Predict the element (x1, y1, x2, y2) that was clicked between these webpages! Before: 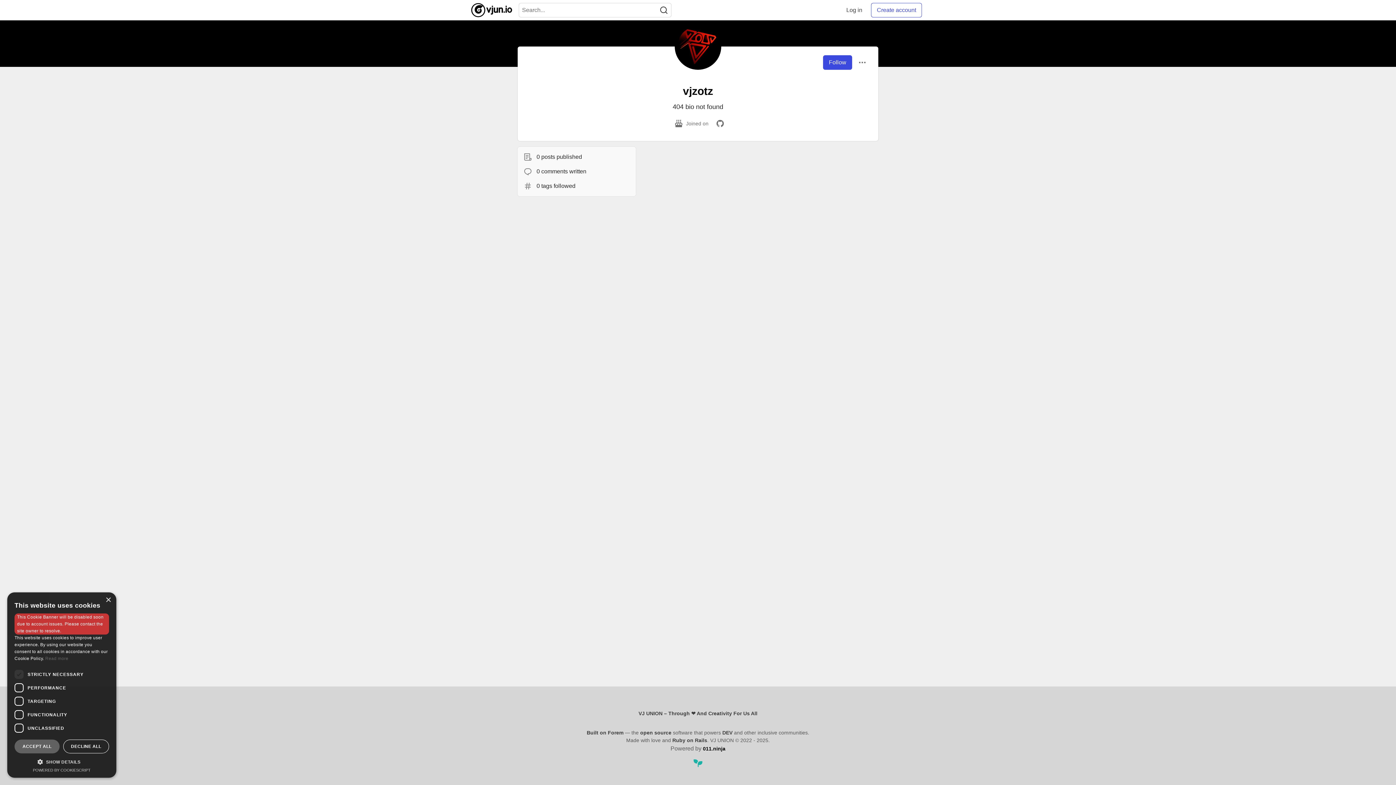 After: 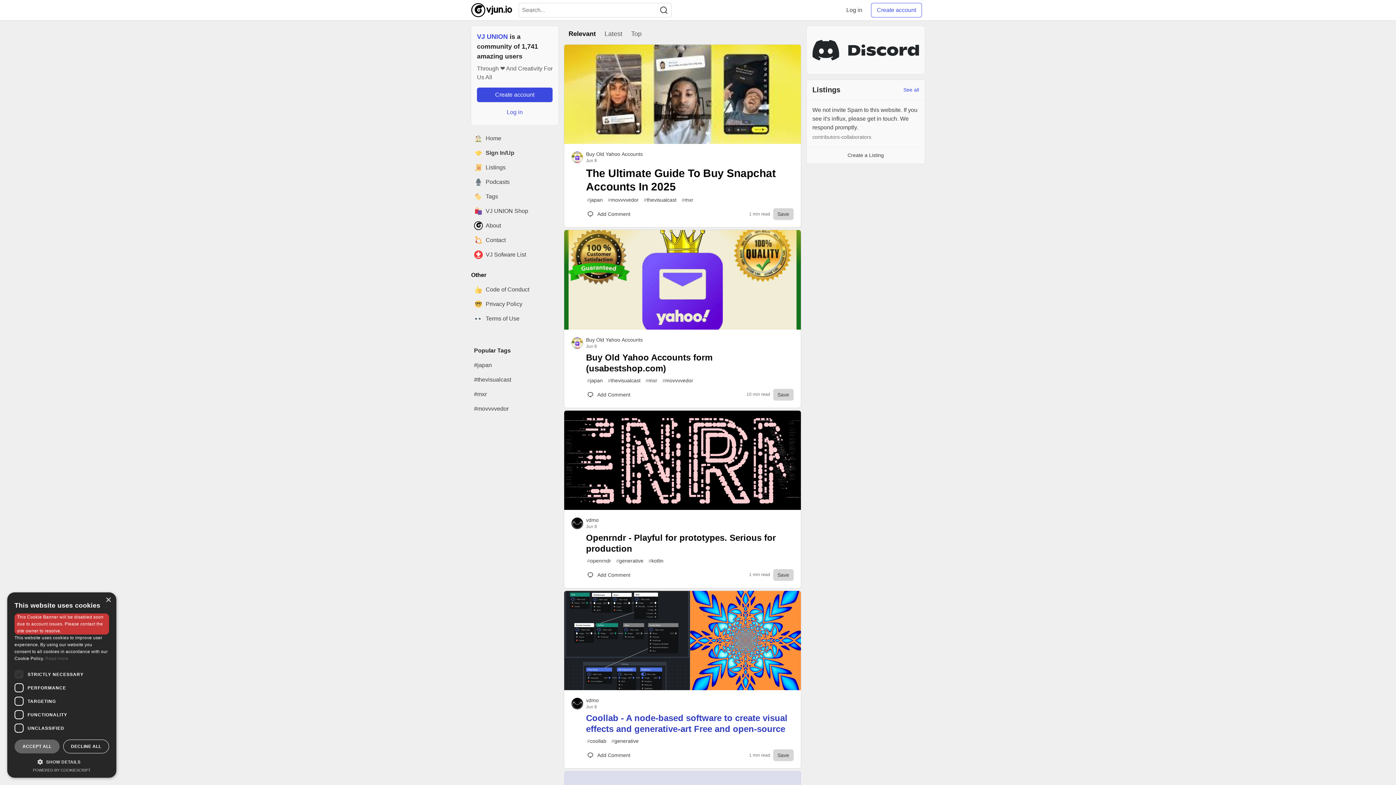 Action: label: VJ UNION Home bbox: (638, 710, 757, 716)